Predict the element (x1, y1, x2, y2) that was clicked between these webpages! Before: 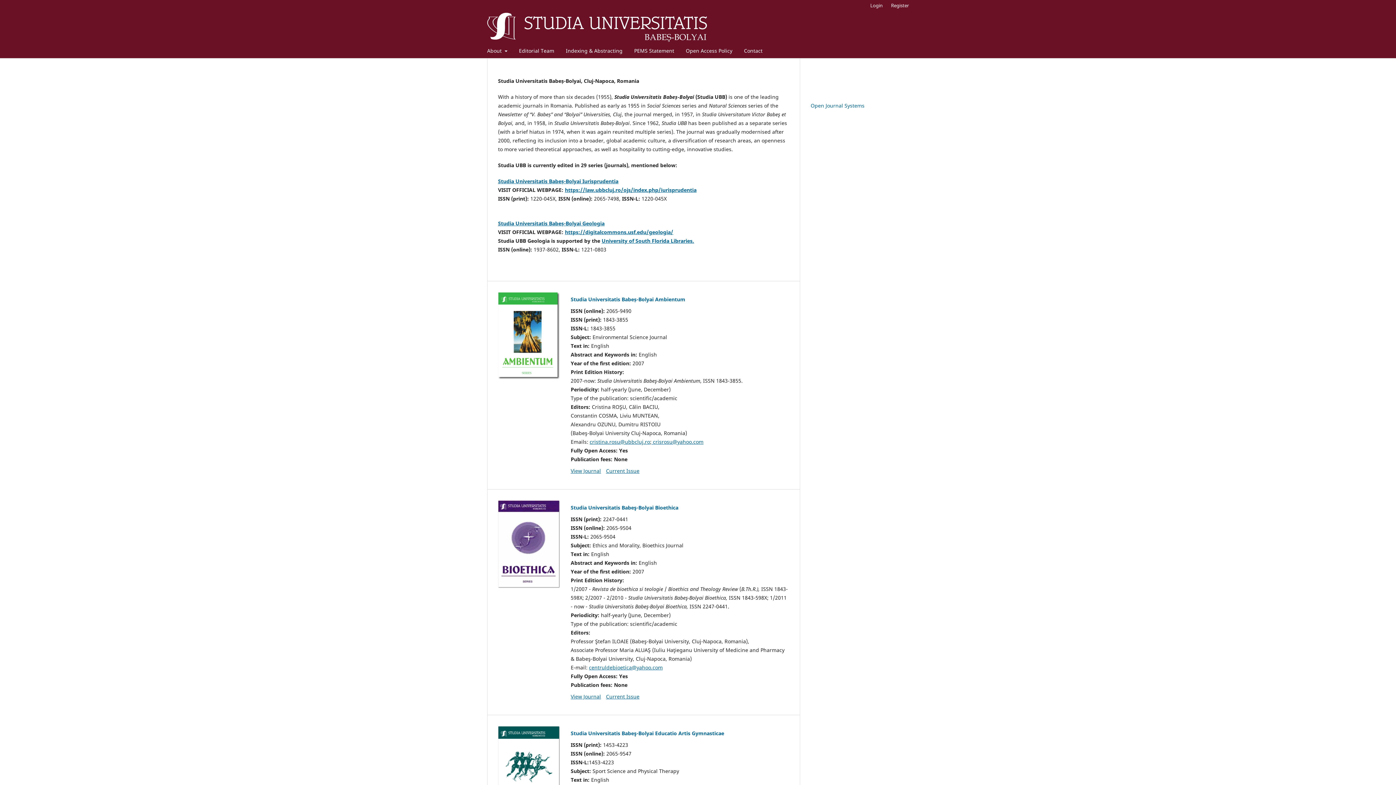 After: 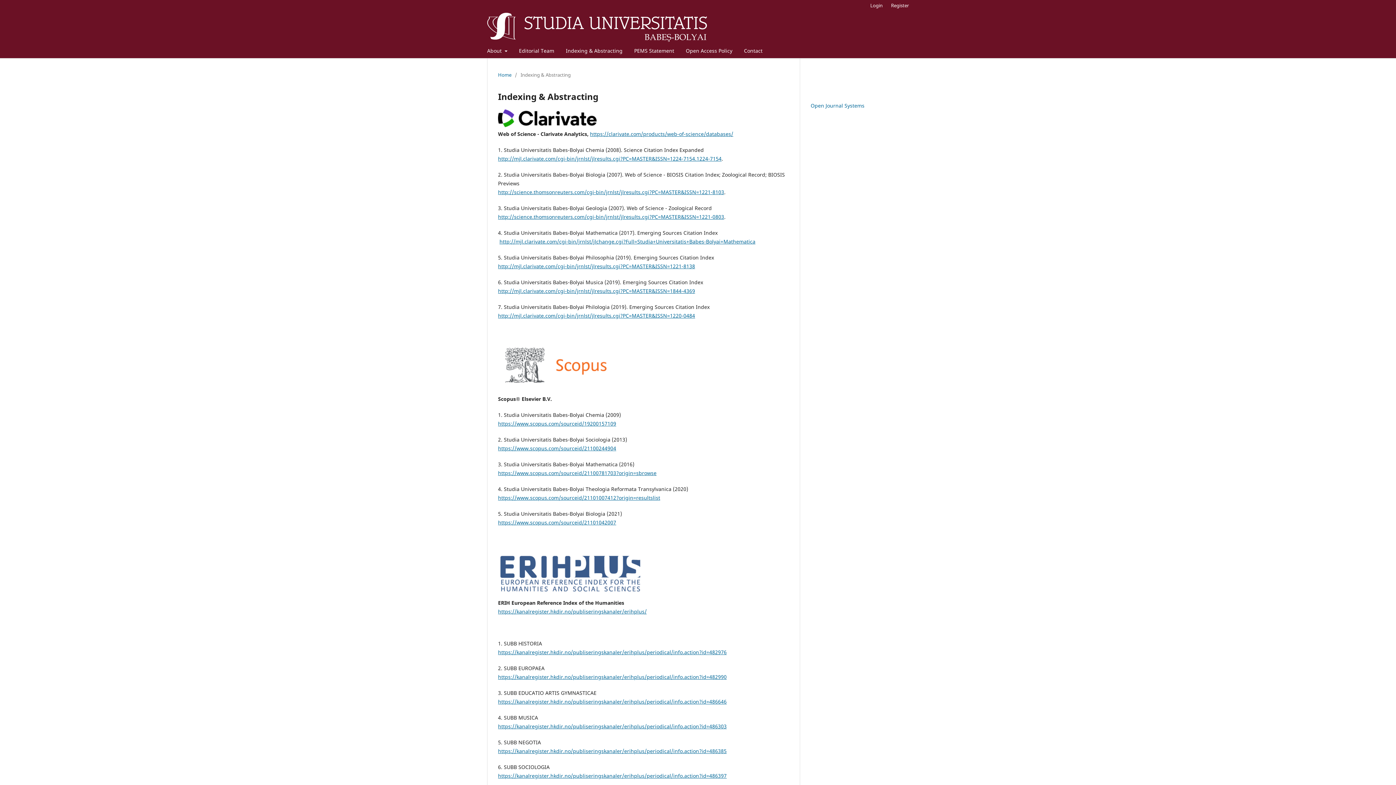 Action: bbox: (563, 45, 625, 58) label: Indexing & Abstracting